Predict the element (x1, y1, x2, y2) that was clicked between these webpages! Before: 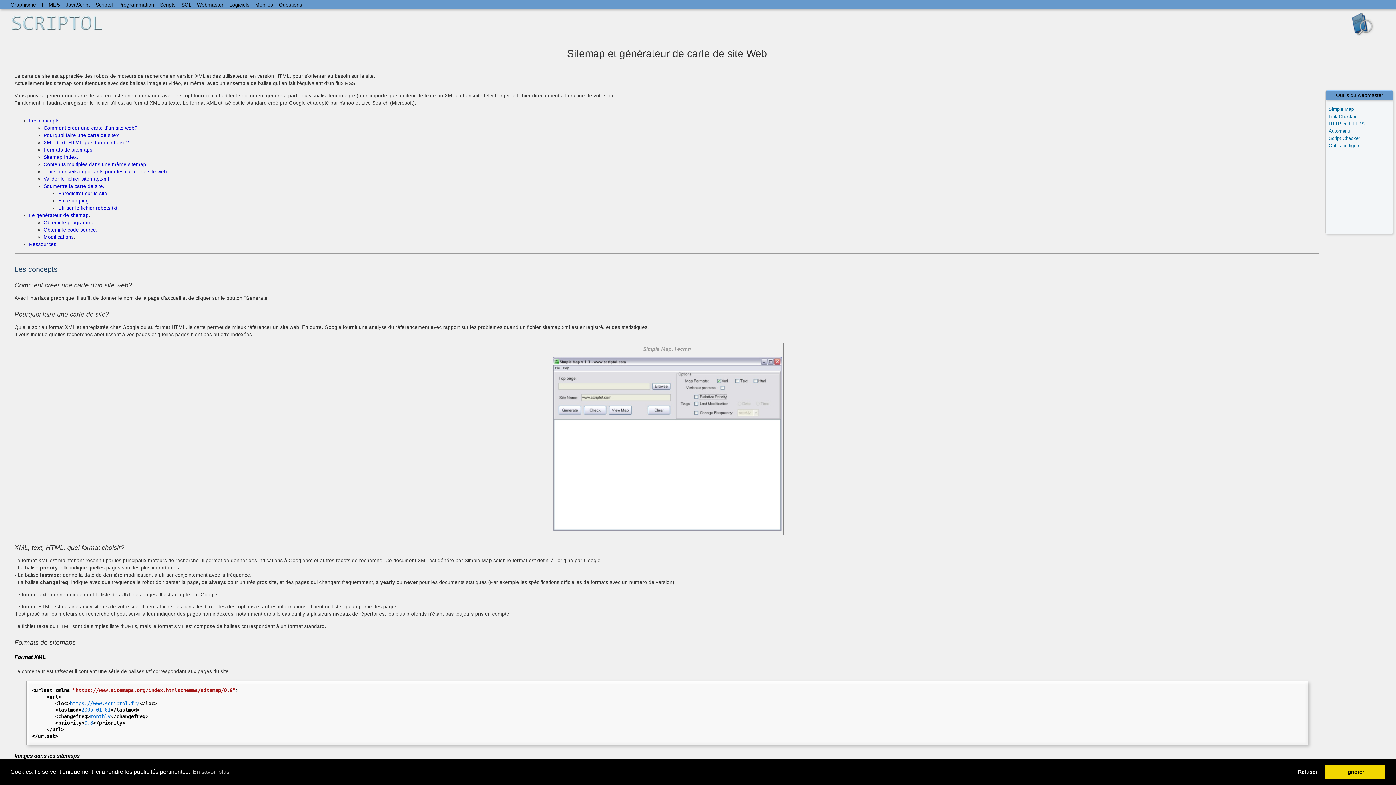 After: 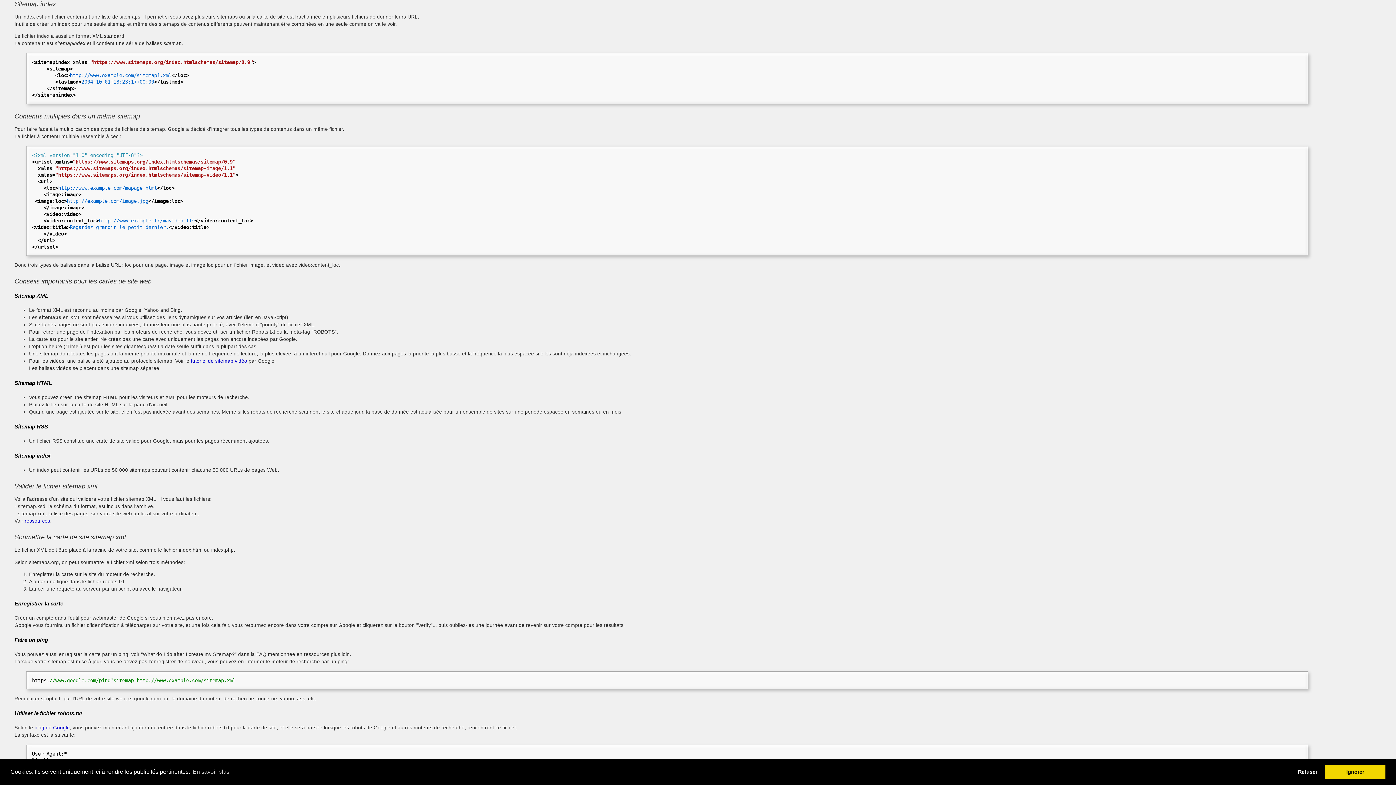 Action: bbox: (43, 154, 78, 159) label: Sitemap Index.